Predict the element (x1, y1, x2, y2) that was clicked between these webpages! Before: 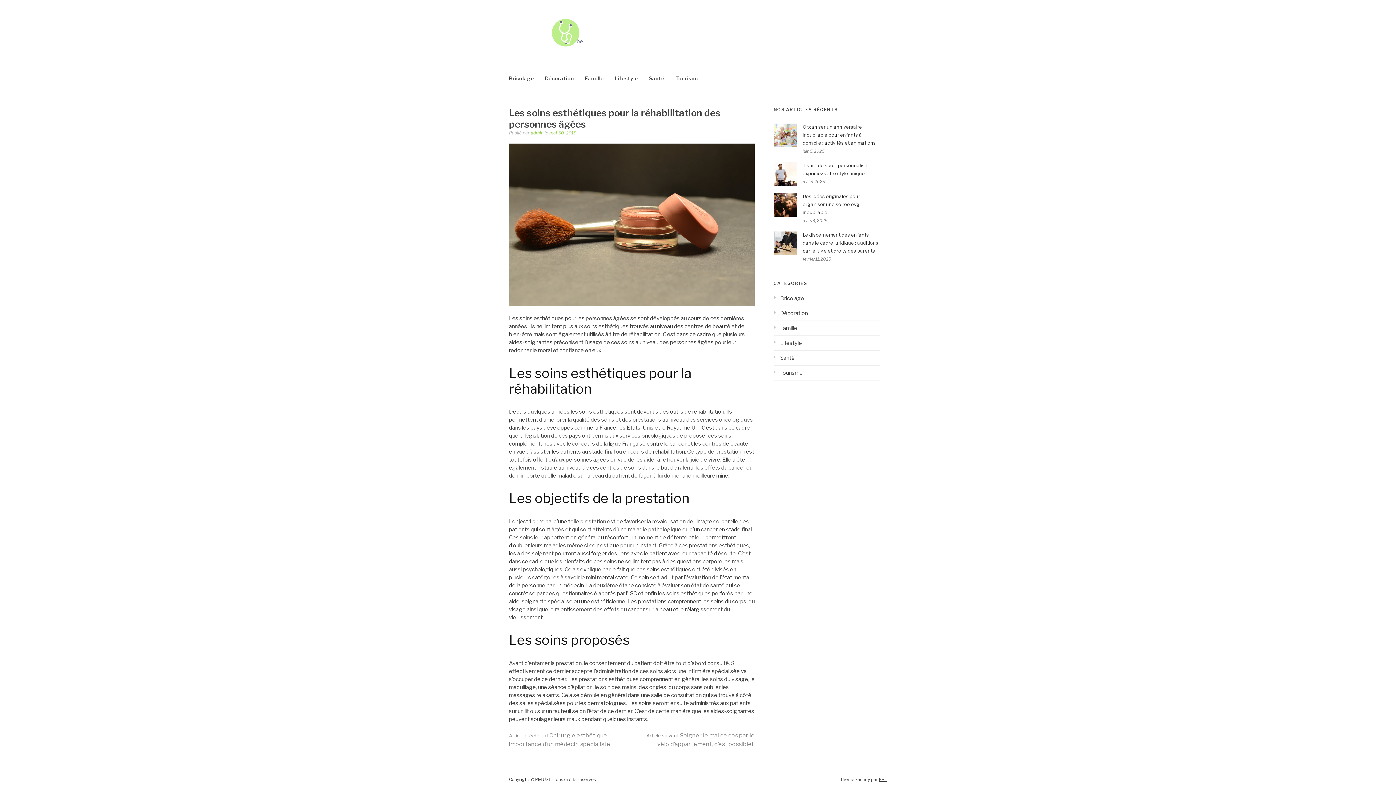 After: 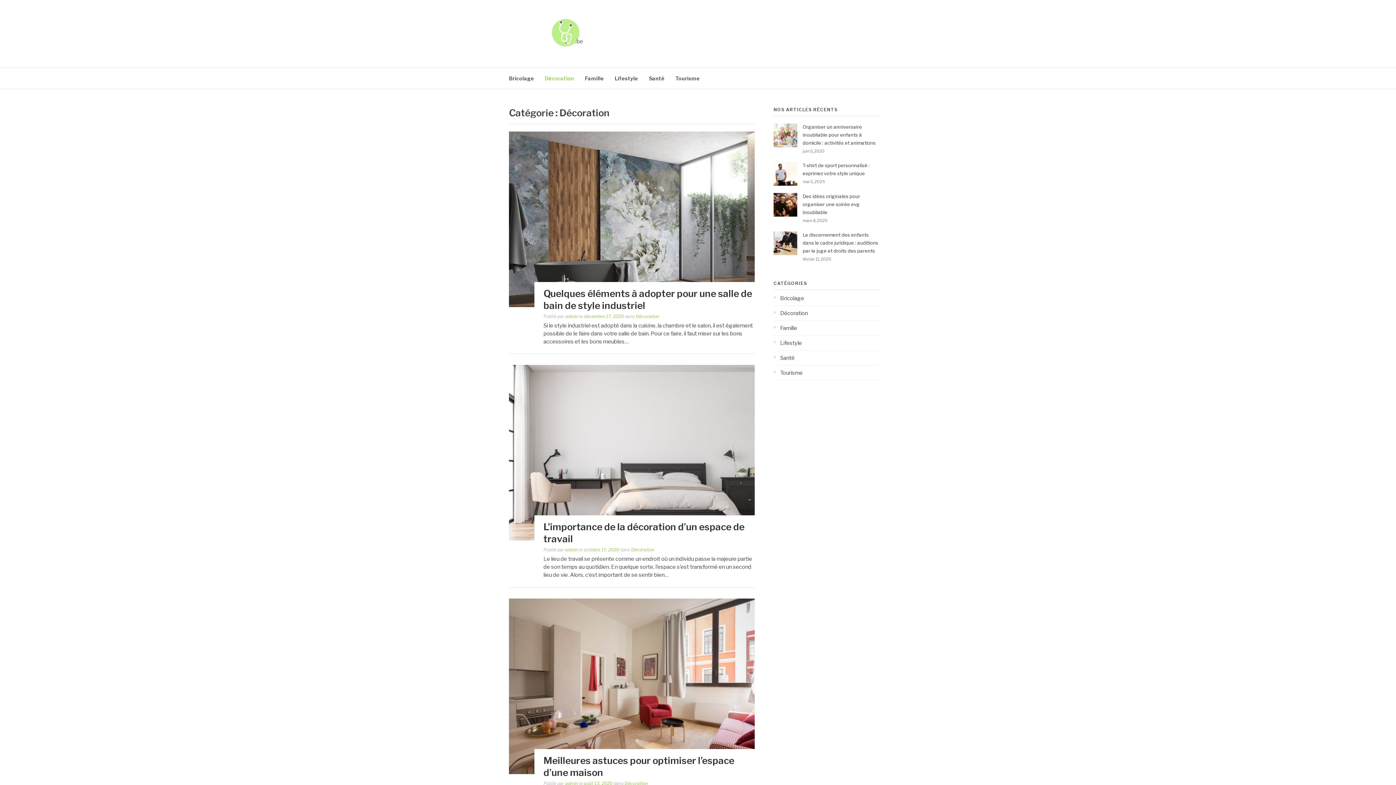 Action: label: Décoration bbox: (545, 67, 574, 88)